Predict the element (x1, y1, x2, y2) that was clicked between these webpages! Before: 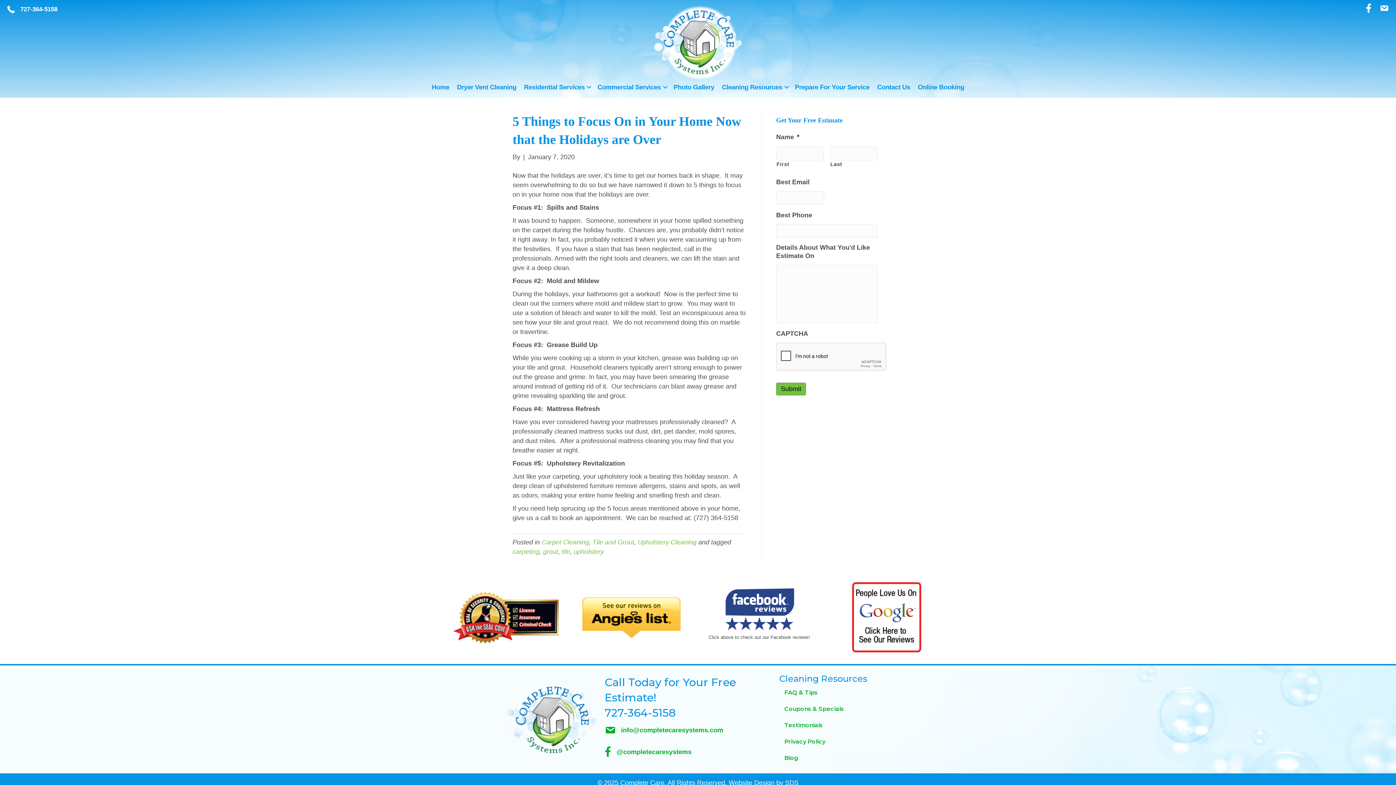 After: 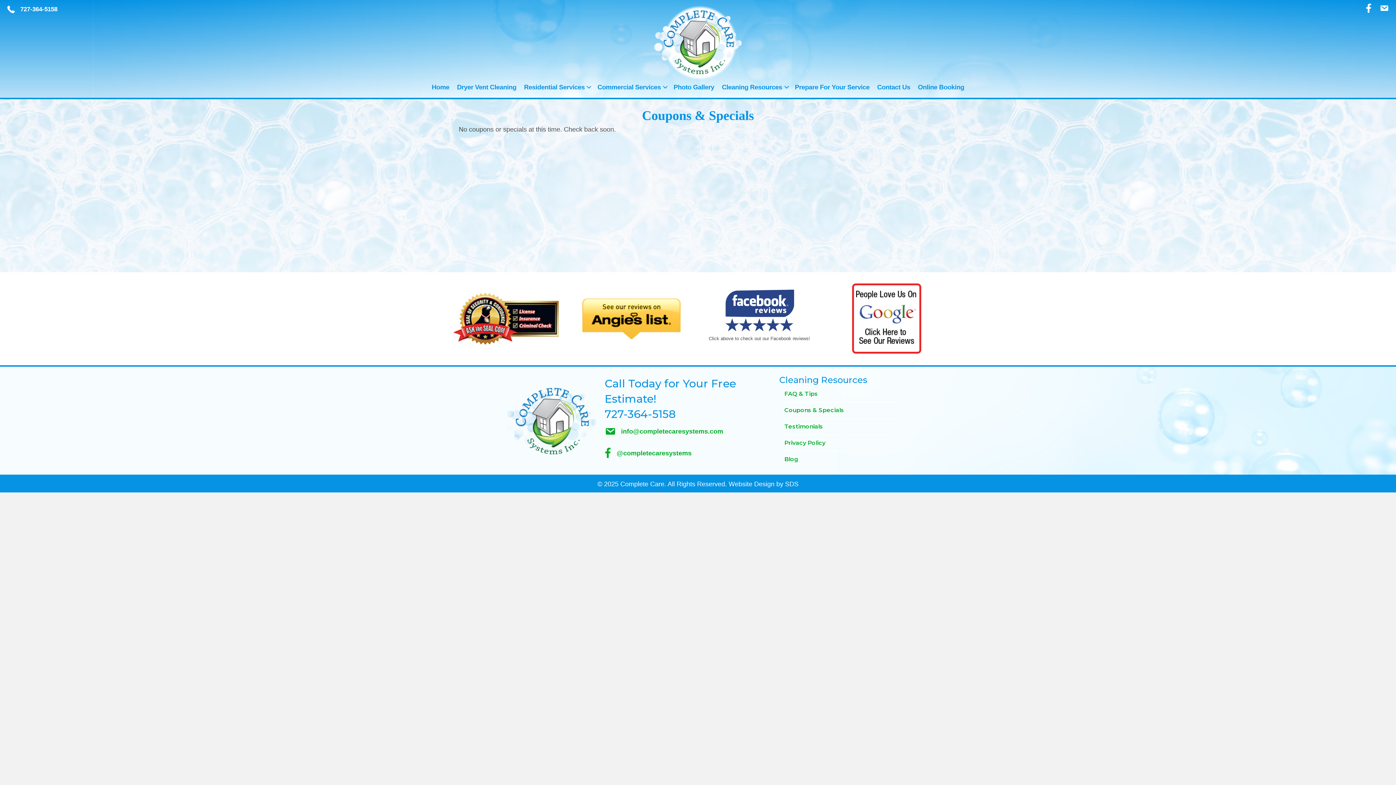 Action: label: Coupons & Specials bbox: (779, 701, 898, 717)